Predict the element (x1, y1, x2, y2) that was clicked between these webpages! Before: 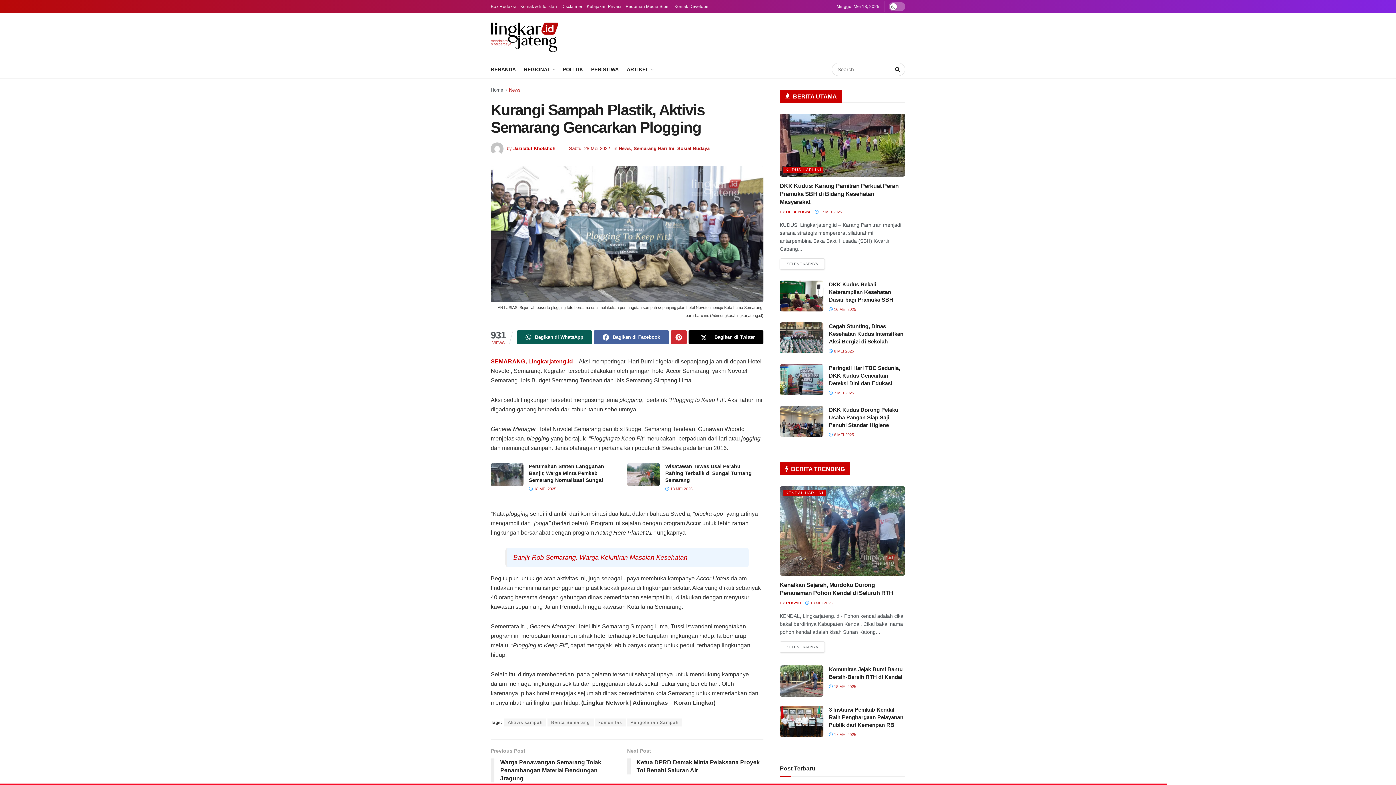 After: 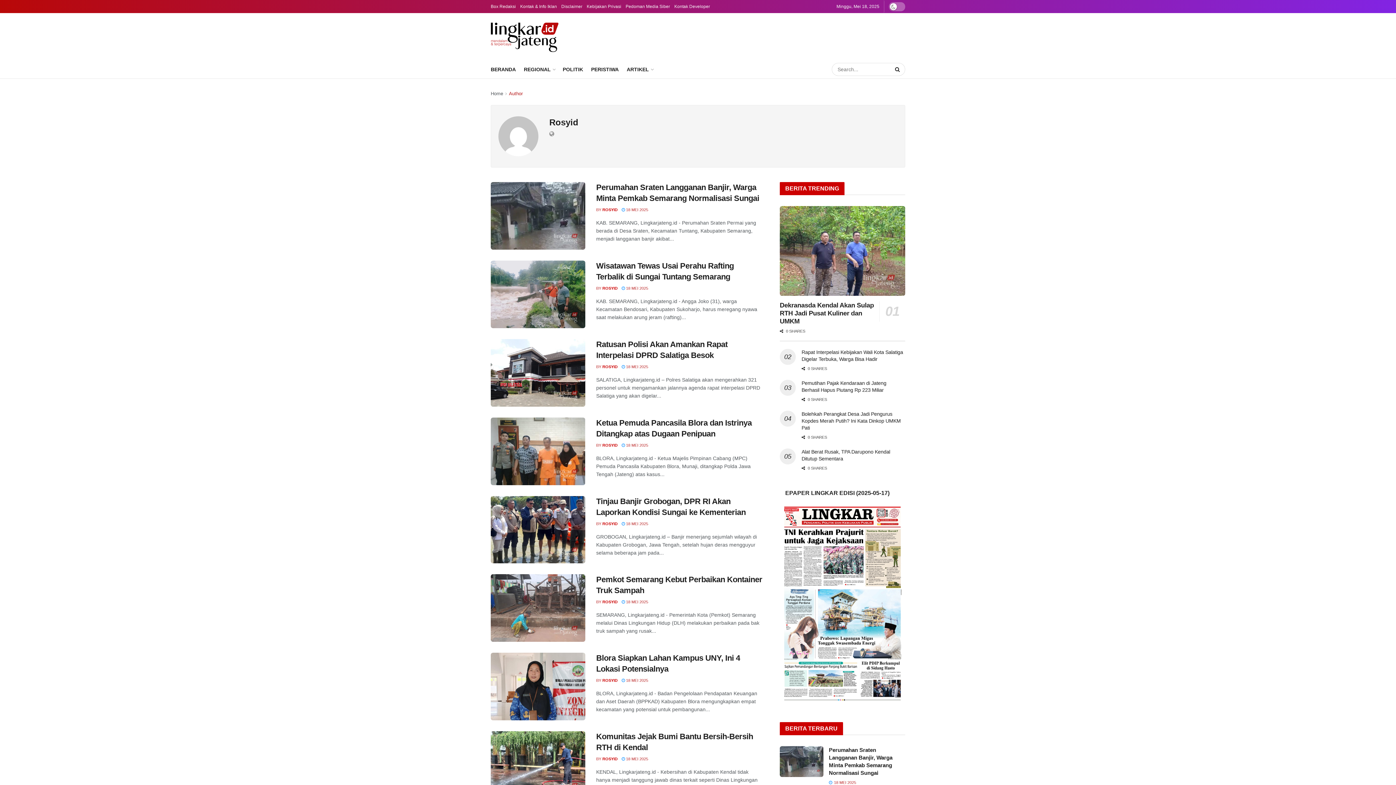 Action: bbox: (786, 601, 801, 605) label: ROSYID